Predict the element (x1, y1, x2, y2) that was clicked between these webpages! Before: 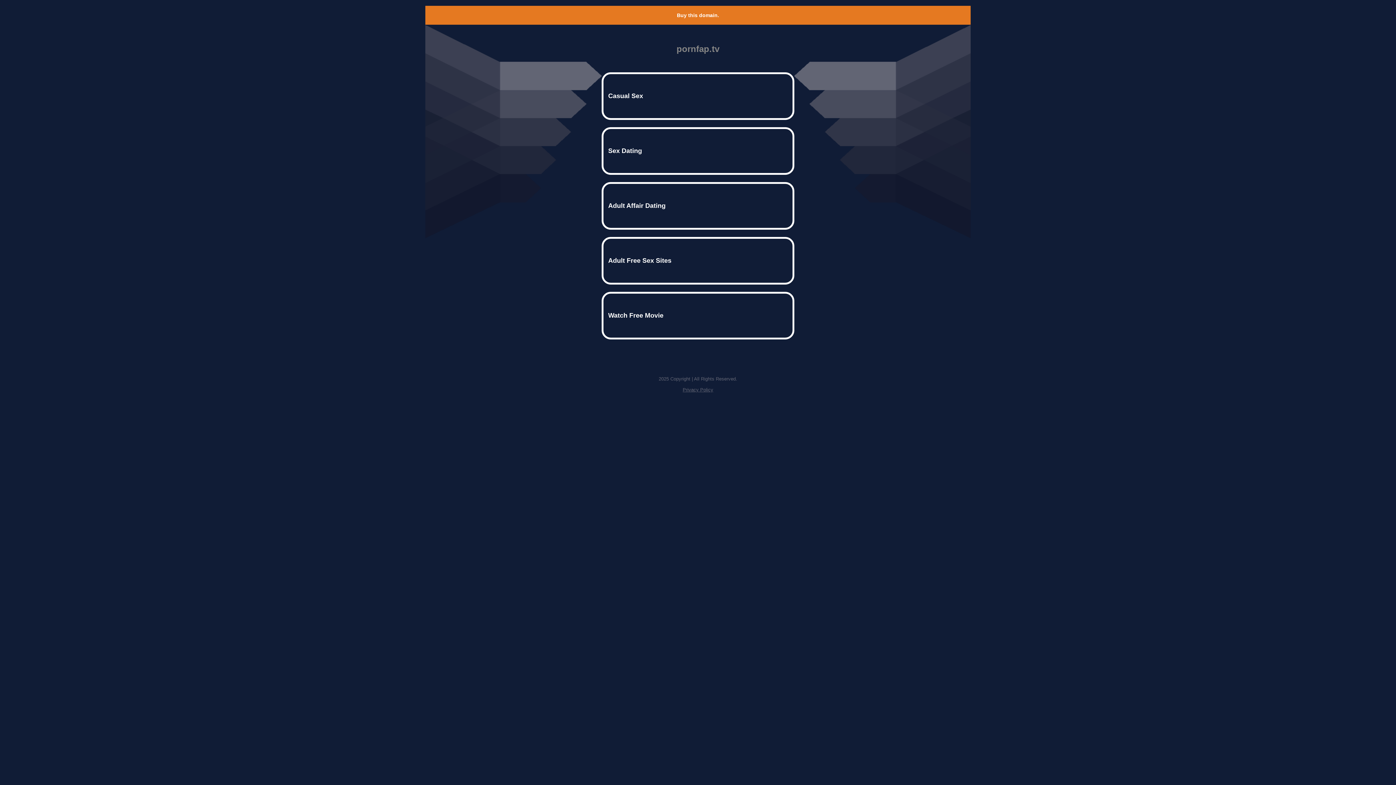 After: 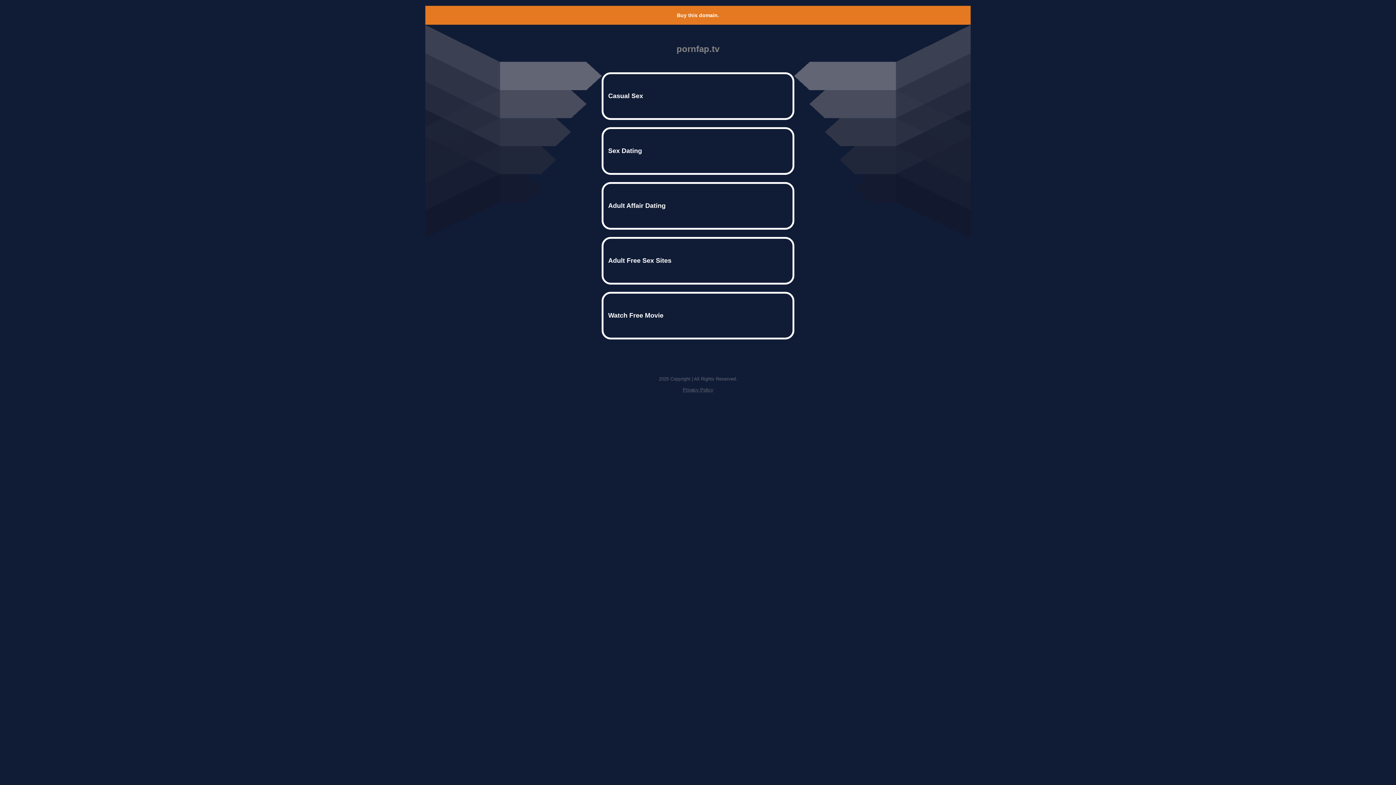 Action: label: Buy this domain. bbox: (677, 12, 719, 18)